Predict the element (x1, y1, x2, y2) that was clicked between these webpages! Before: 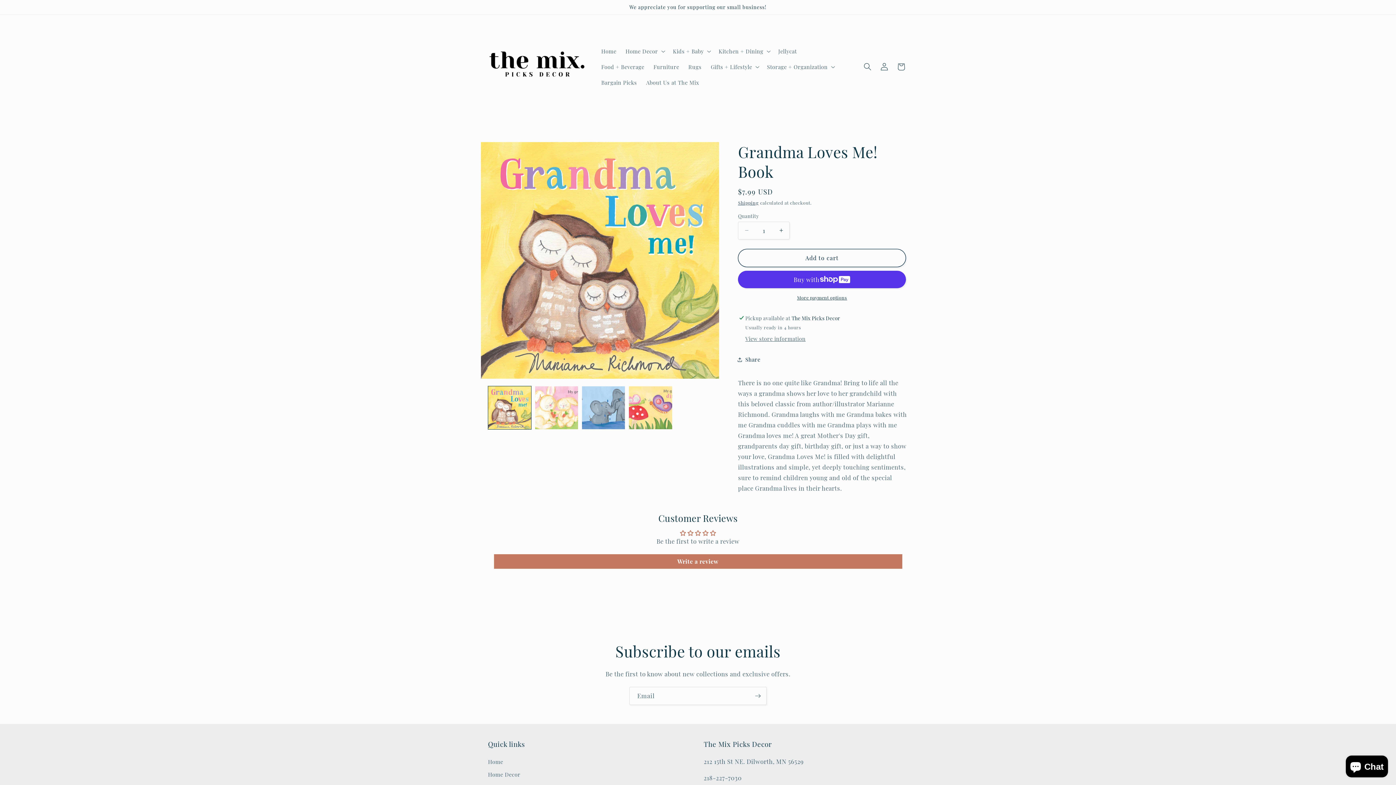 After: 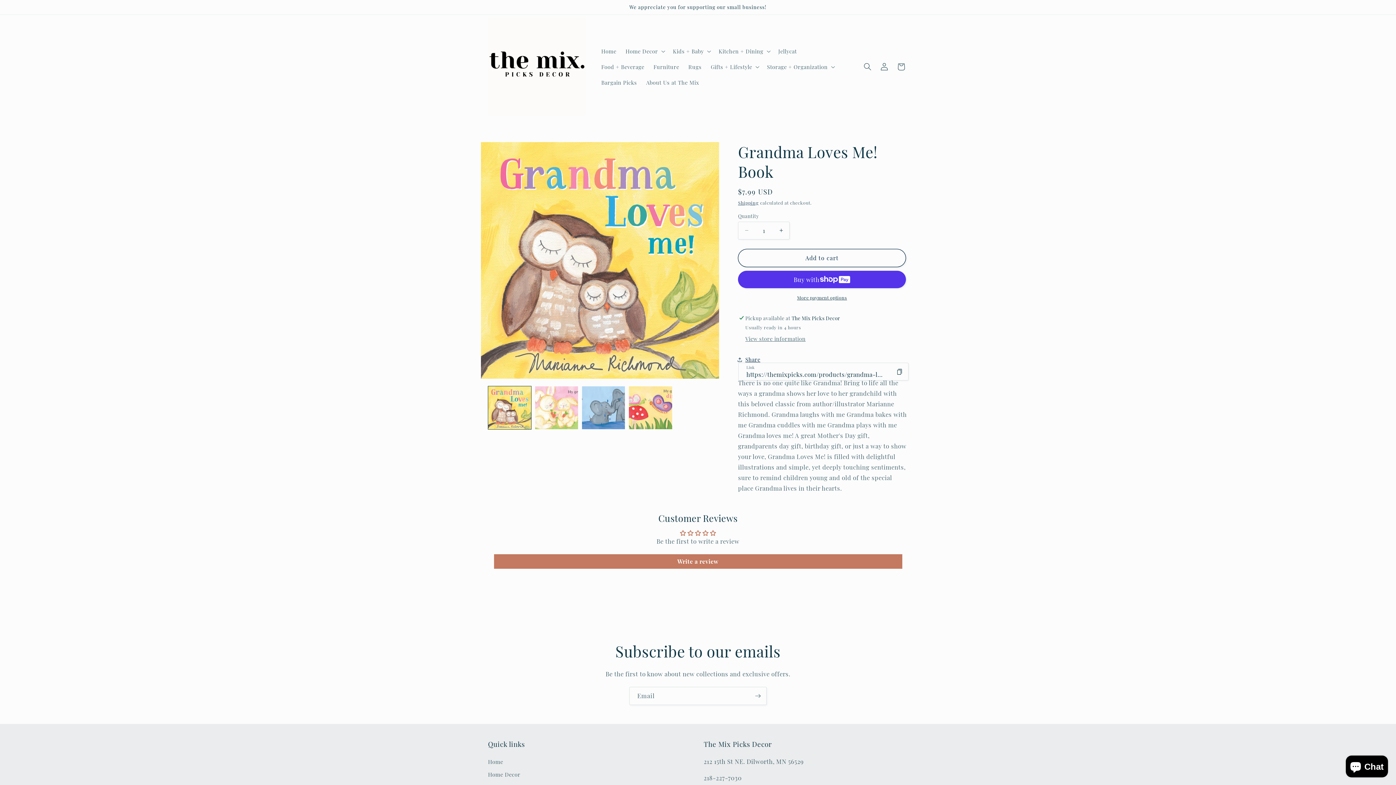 Action: bbox: (738, 351, 760, 368) label: Share